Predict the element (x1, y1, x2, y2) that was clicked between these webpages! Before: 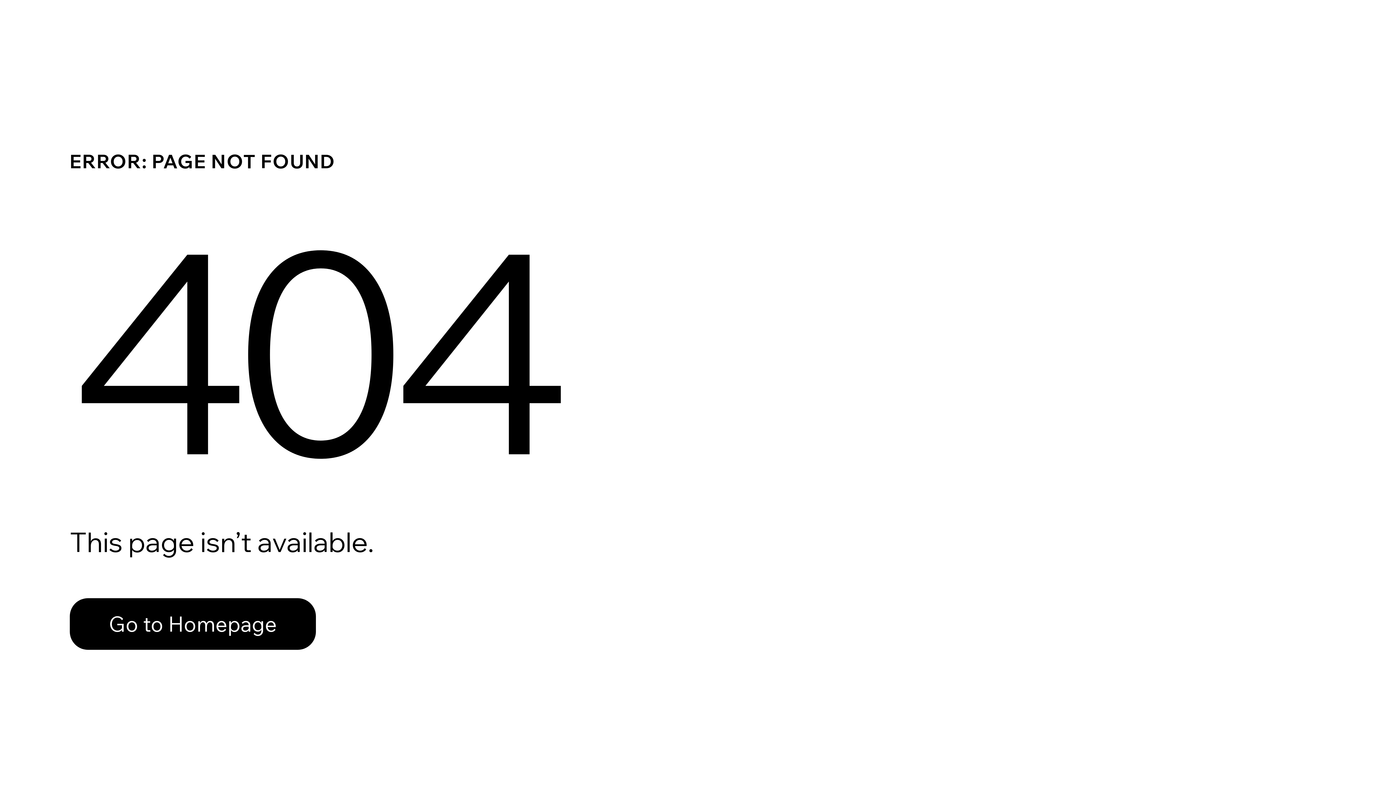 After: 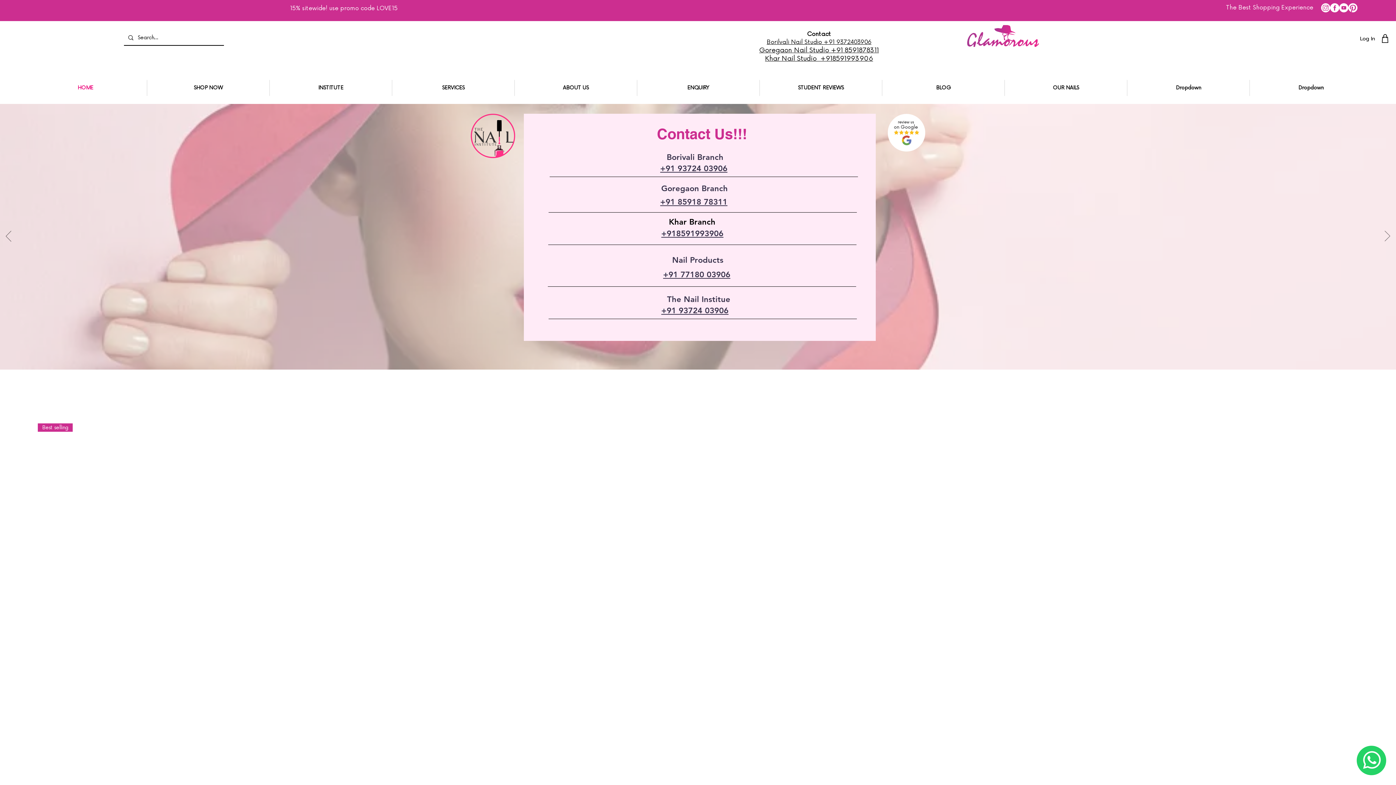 Action: bbox: (69, 598, 316, 650) label: Go to Homepage